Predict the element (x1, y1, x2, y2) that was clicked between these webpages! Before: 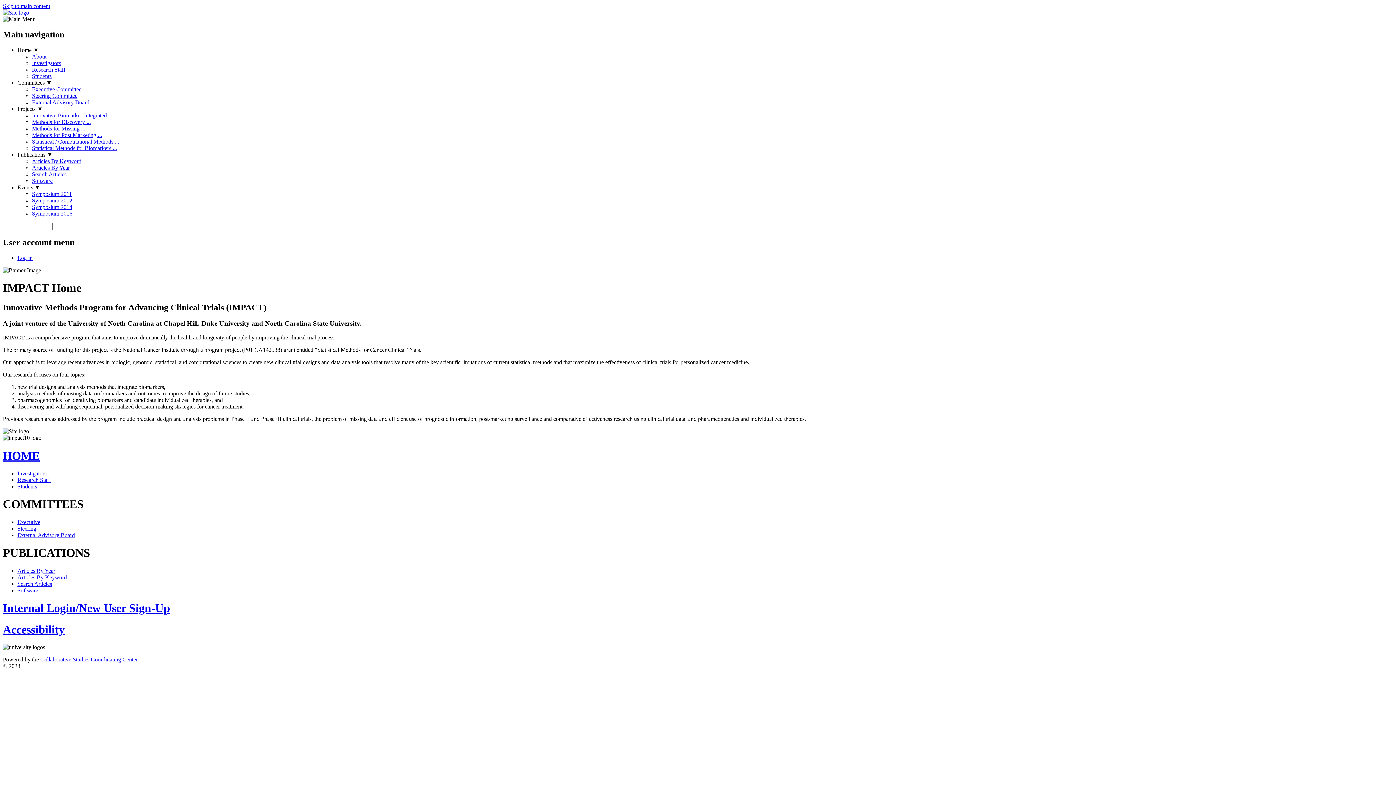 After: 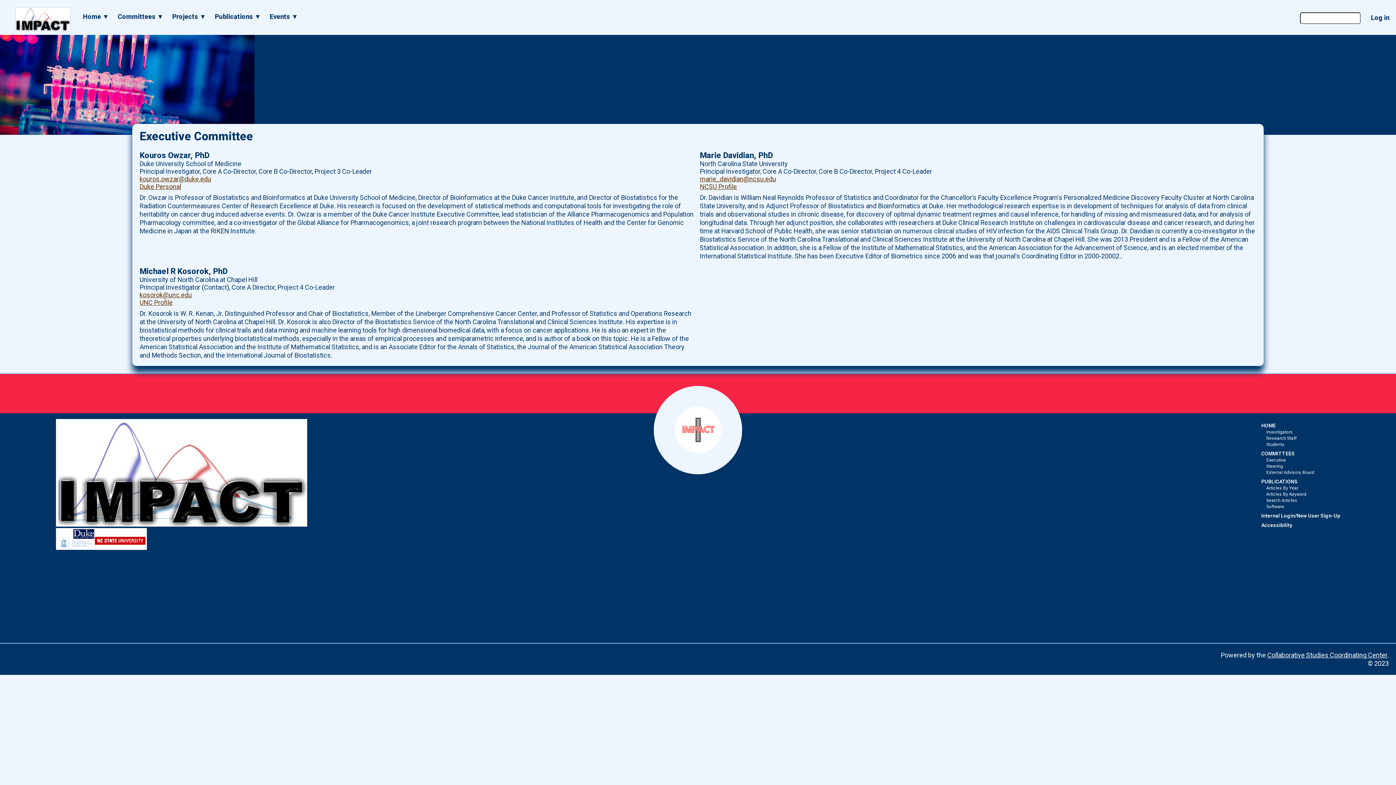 Action: label: Executive Committee bbox: (32, 86, 81, 92)